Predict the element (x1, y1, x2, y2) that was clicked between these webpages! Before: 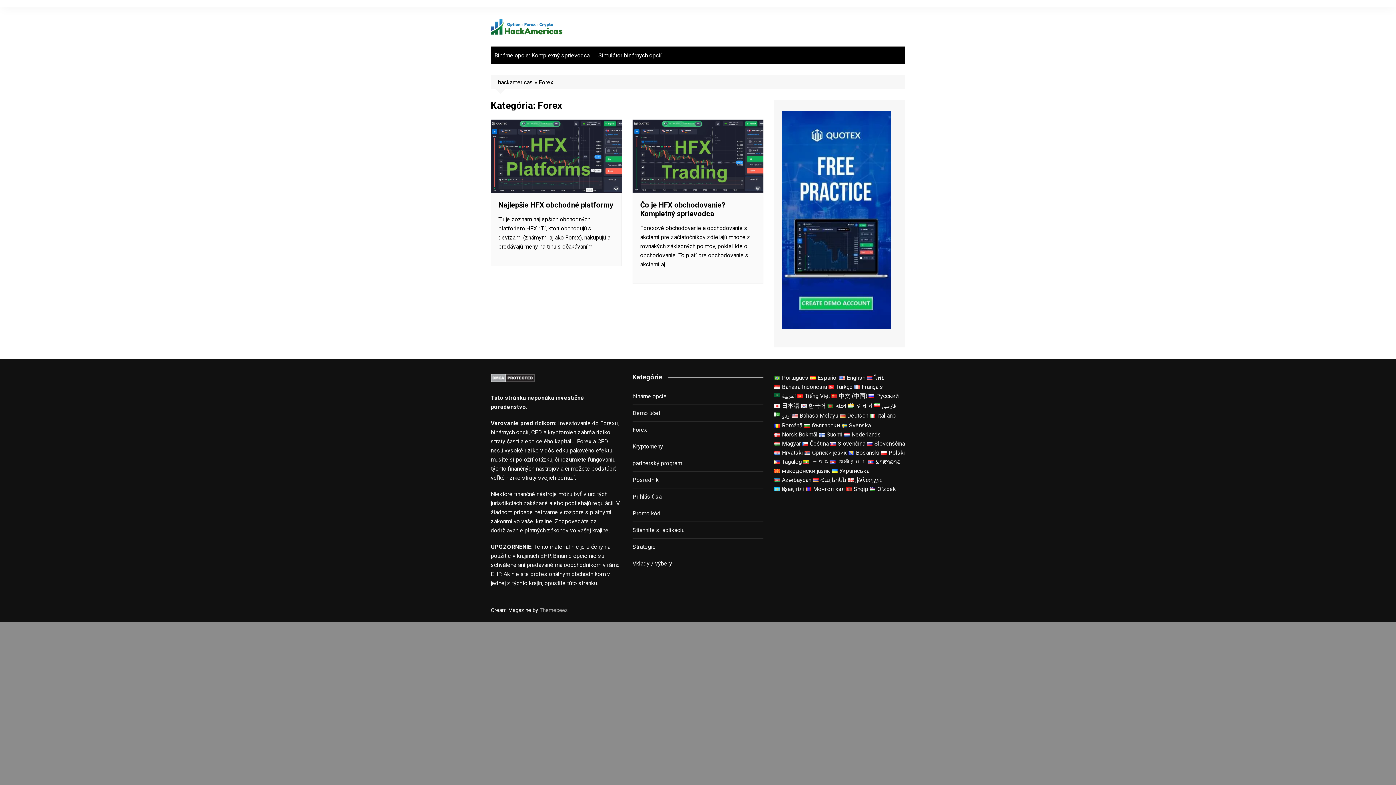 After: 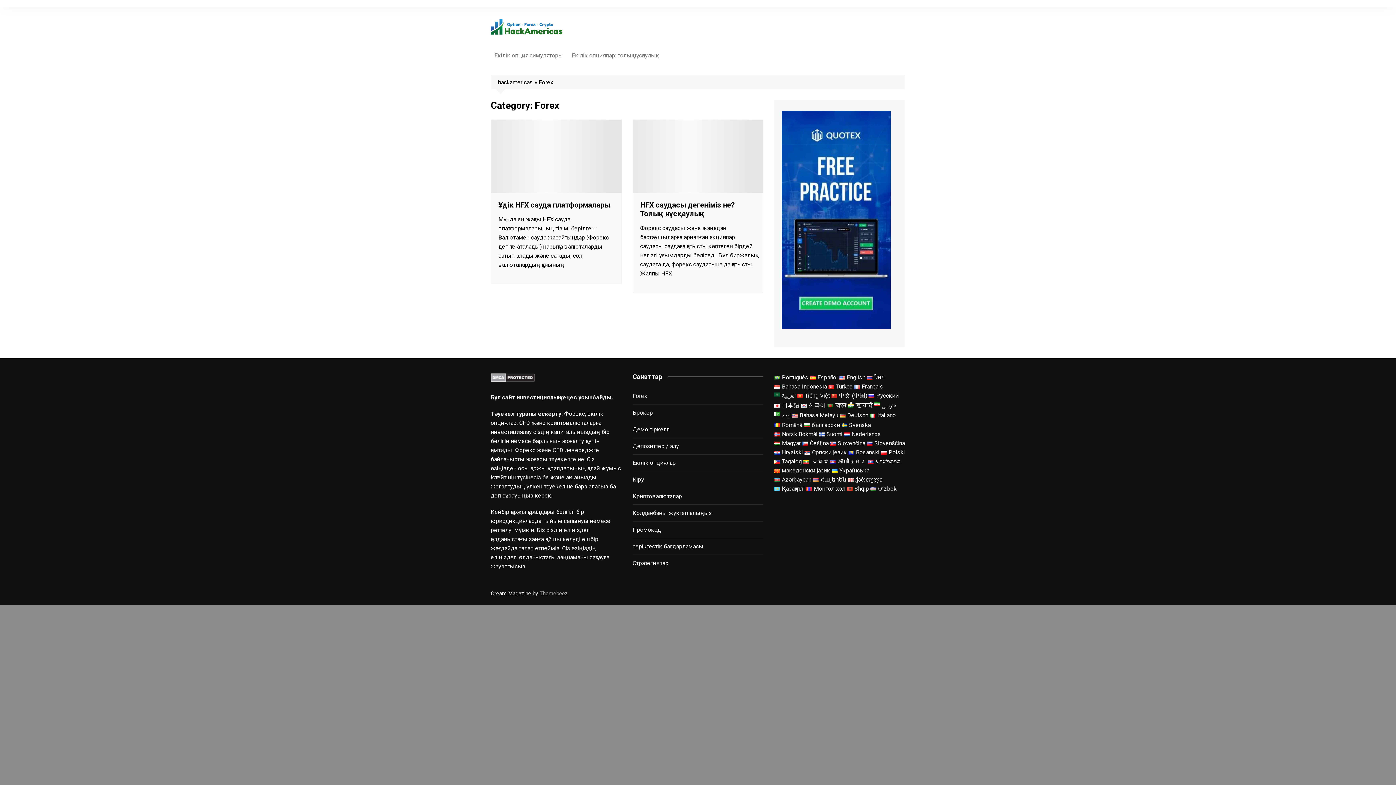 Action: bbox: (774, 484, 804, 493) label: Қазақ тілі